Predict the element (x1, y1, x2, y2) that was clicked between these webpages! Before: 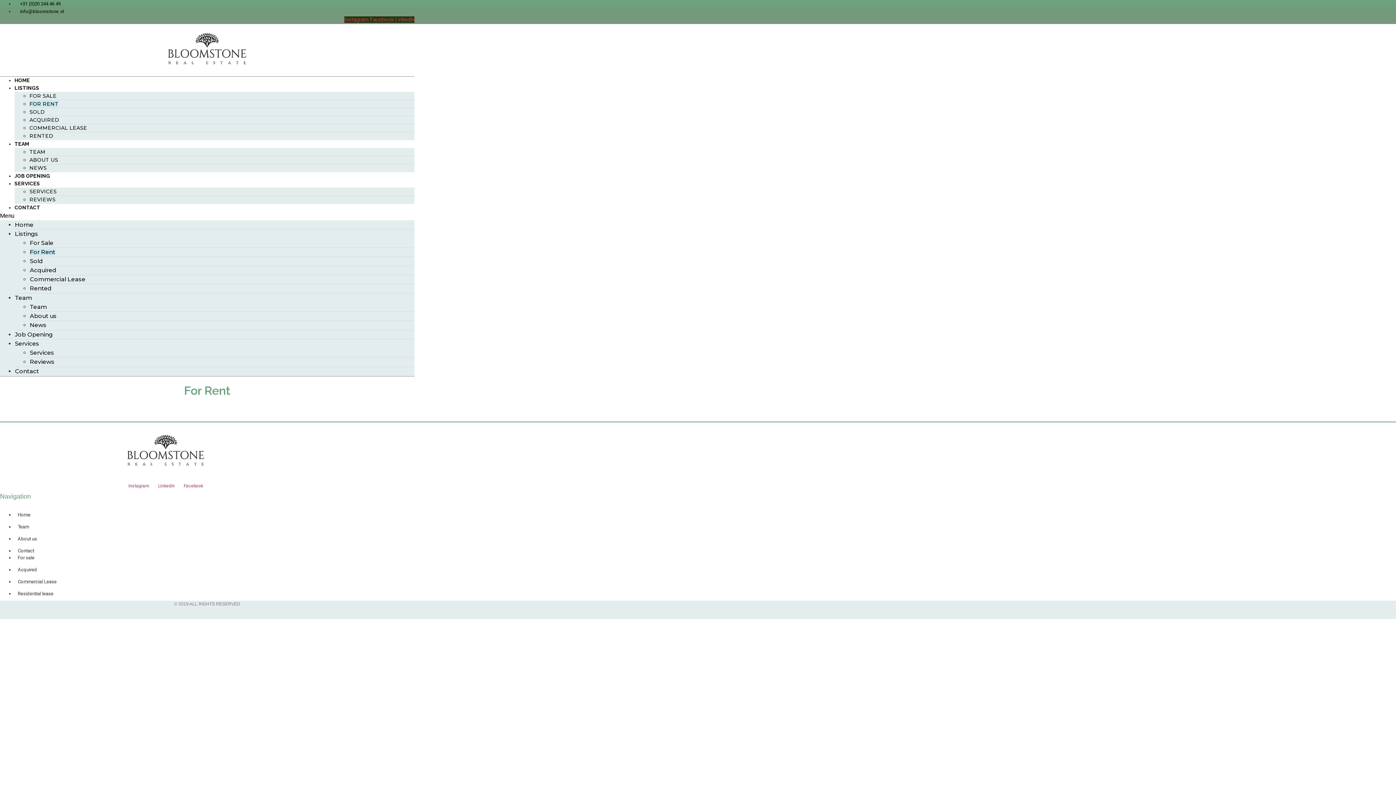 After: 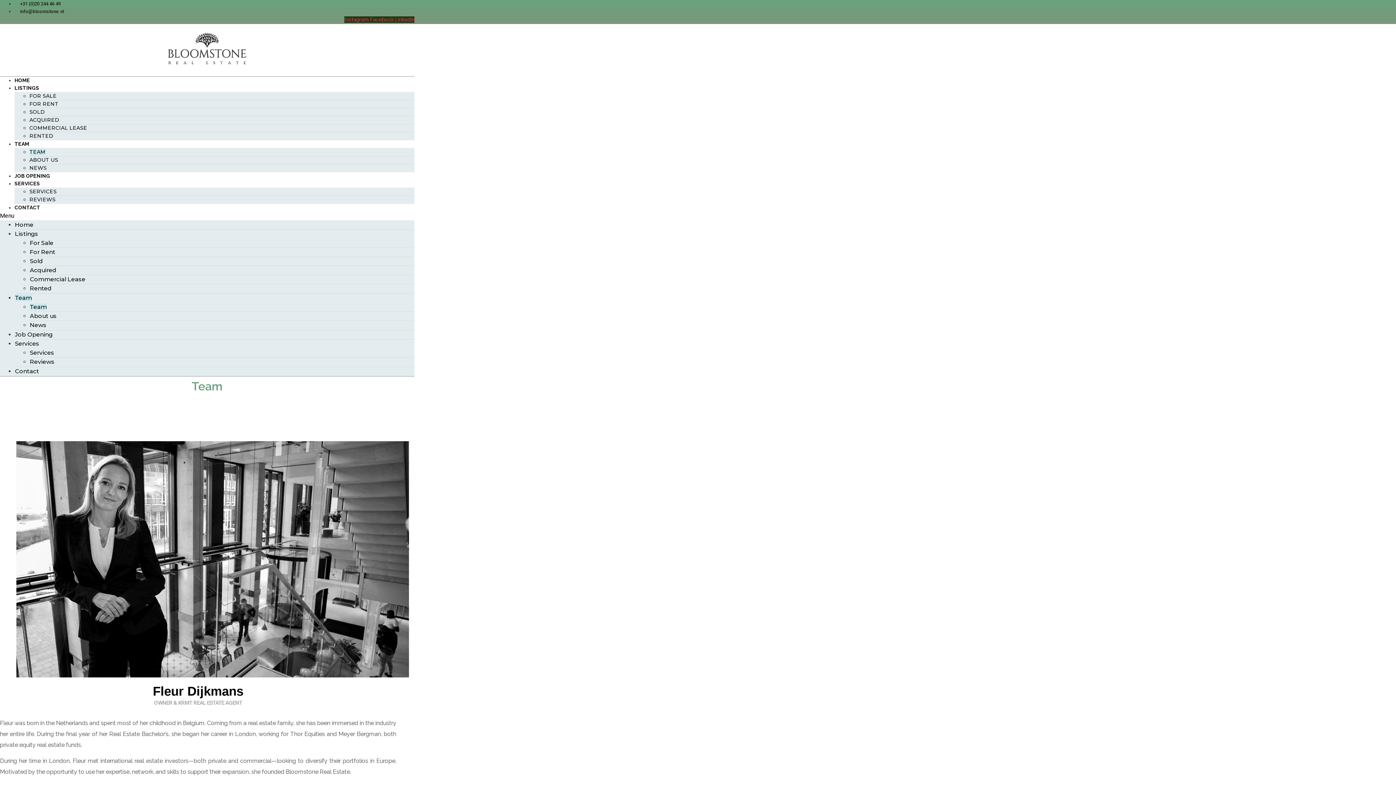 Action: bbox: (29, 303, 46, 310) label: Team